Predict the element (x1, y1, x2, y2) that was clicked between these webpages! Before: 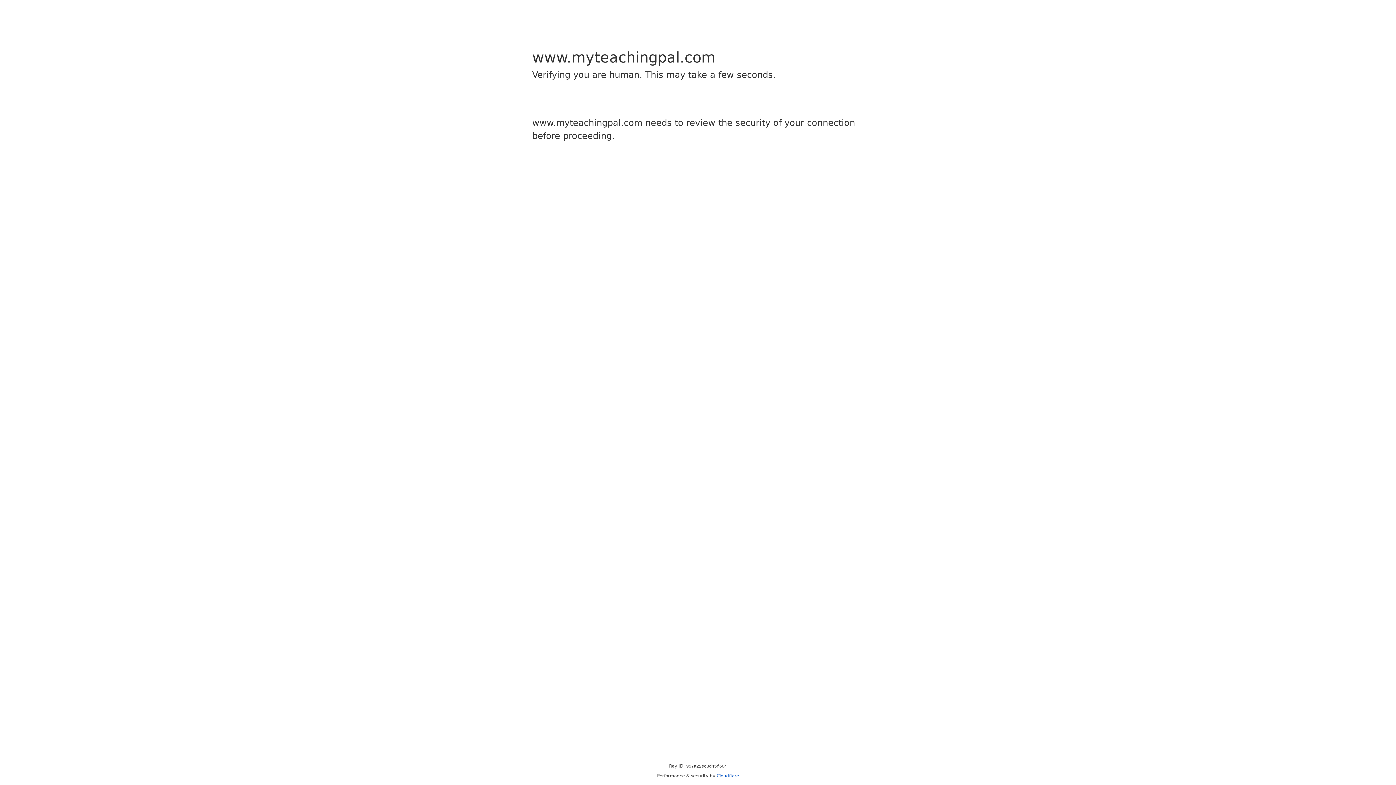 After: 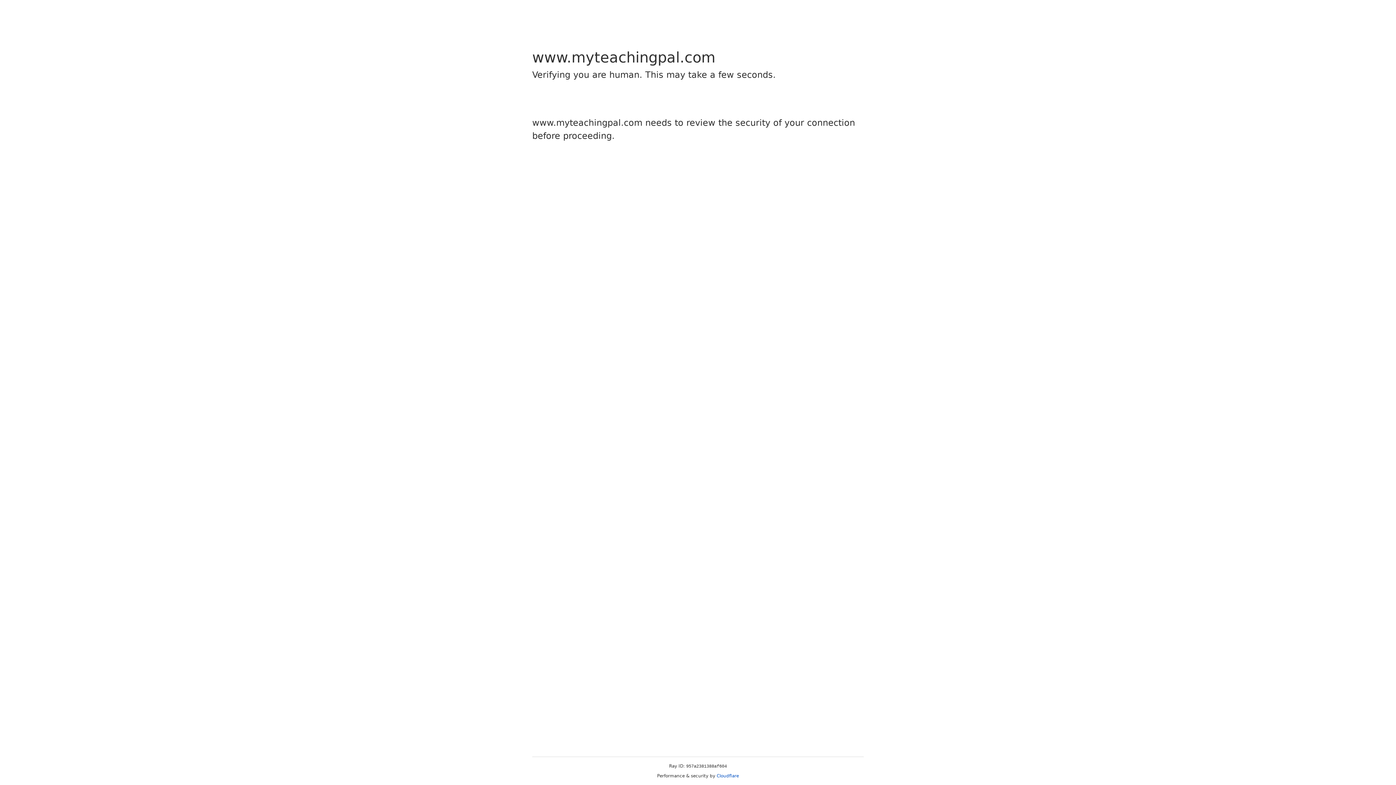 Action: bbox: (716, 773, 739, 778) label: Cloudflare